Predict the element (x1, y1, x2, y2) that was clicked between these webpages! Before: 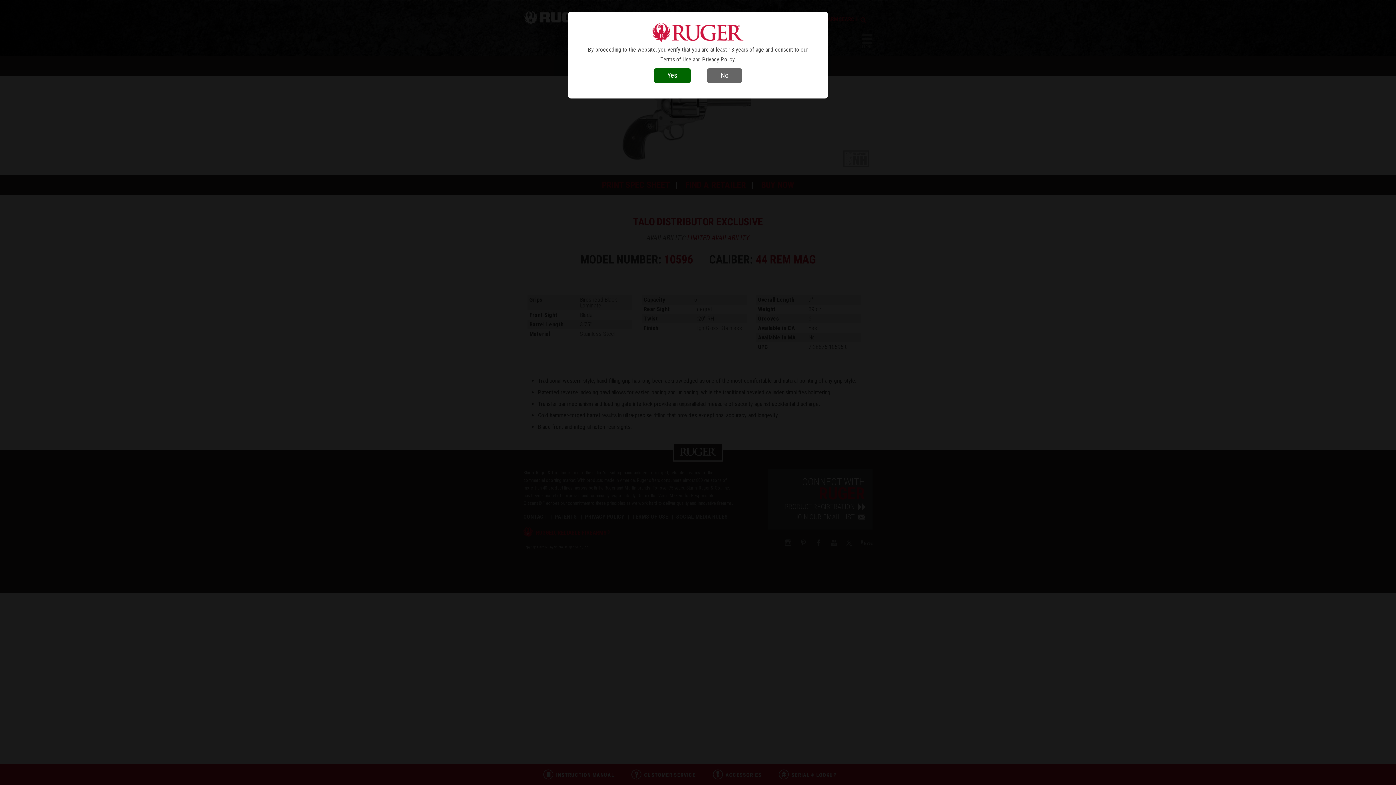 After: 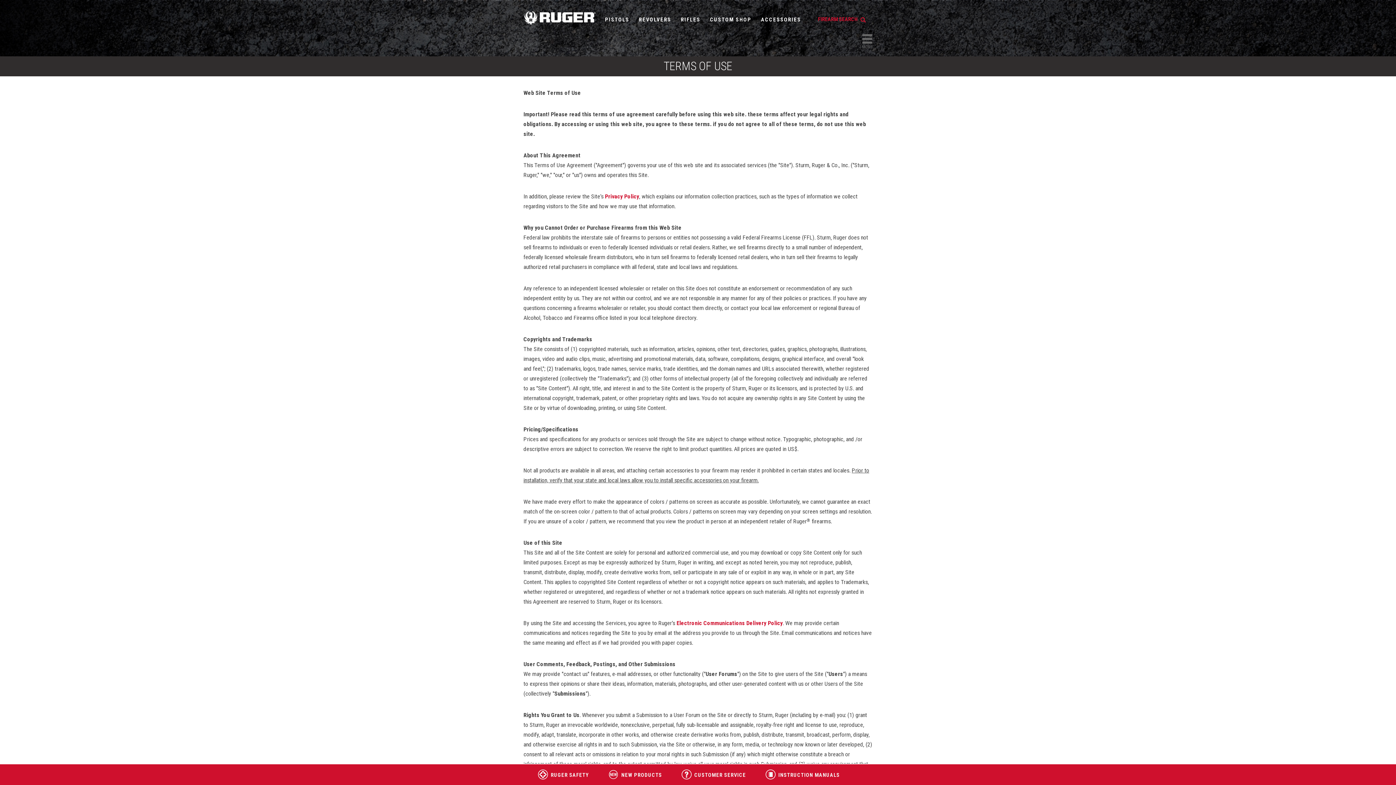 Action: label: Terms of Use bbox: (660, 56, 691, 62)